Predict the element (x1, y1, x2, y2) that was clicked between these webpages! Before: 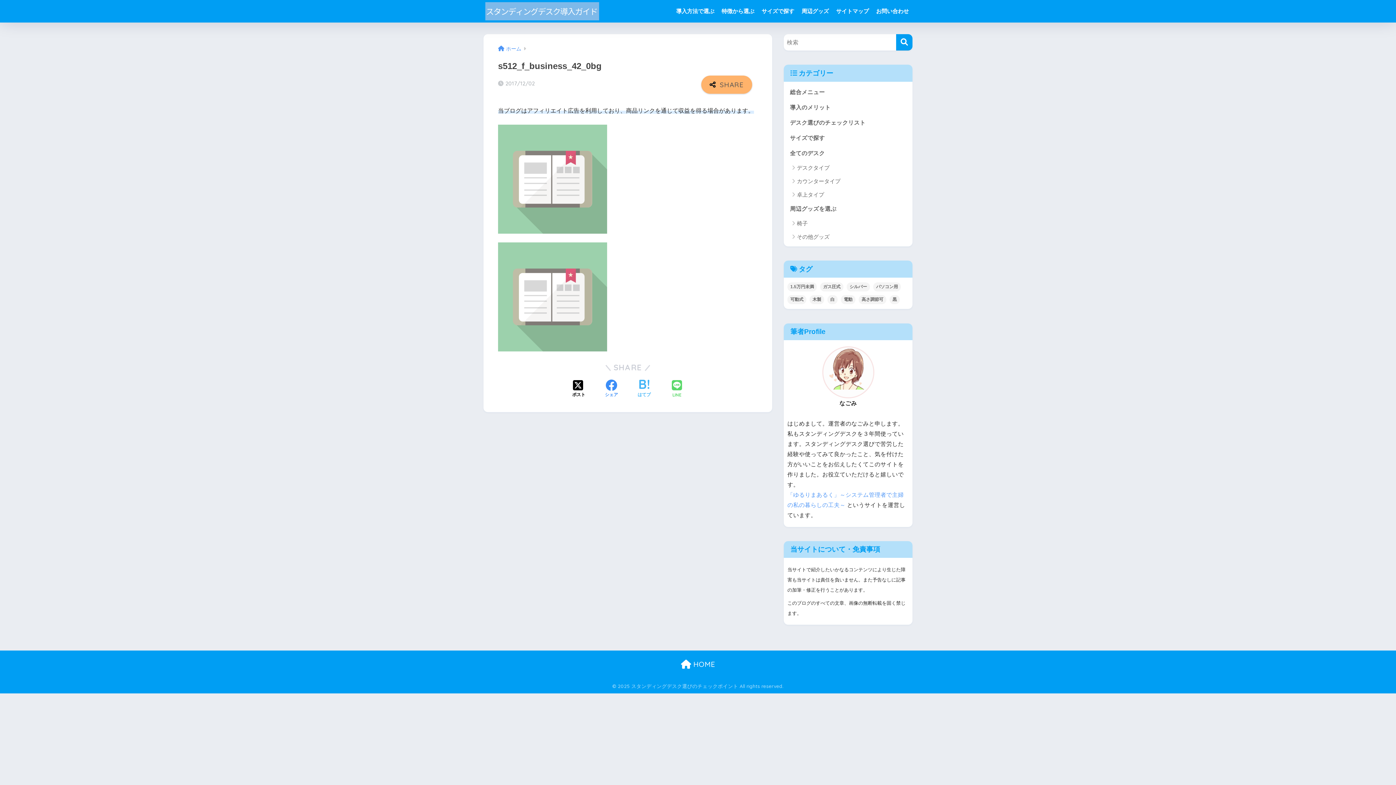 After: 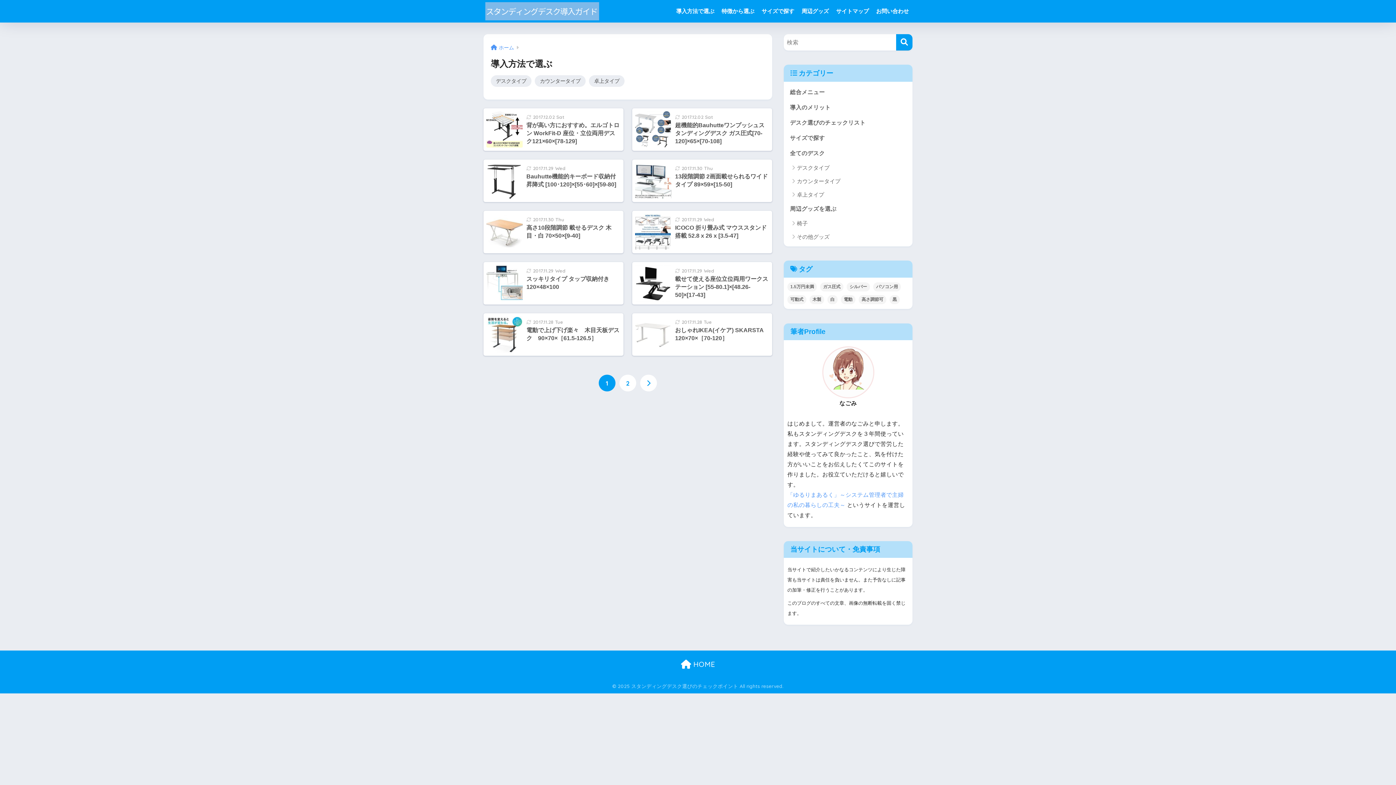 Action: label: 全てのデスク bbox: (787, 145, 909, 161)